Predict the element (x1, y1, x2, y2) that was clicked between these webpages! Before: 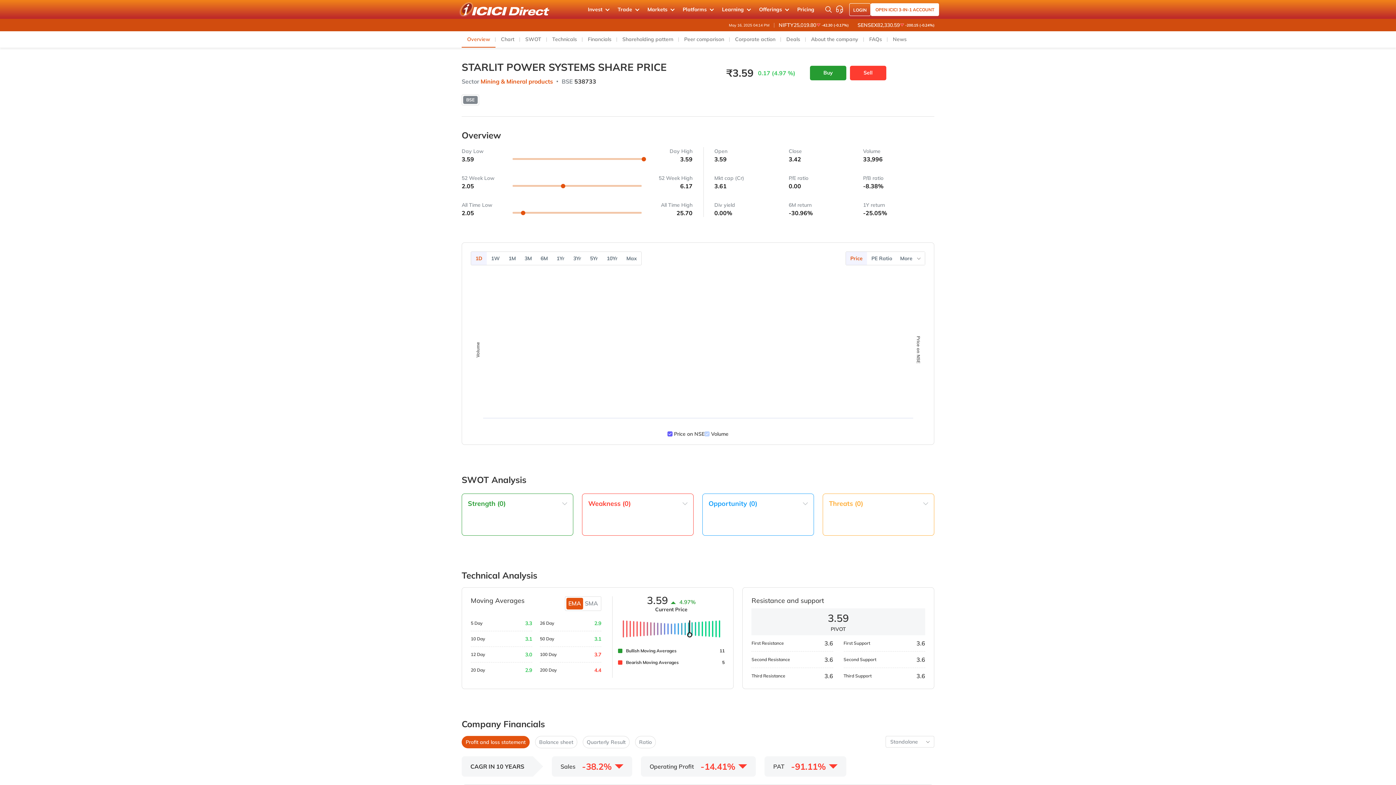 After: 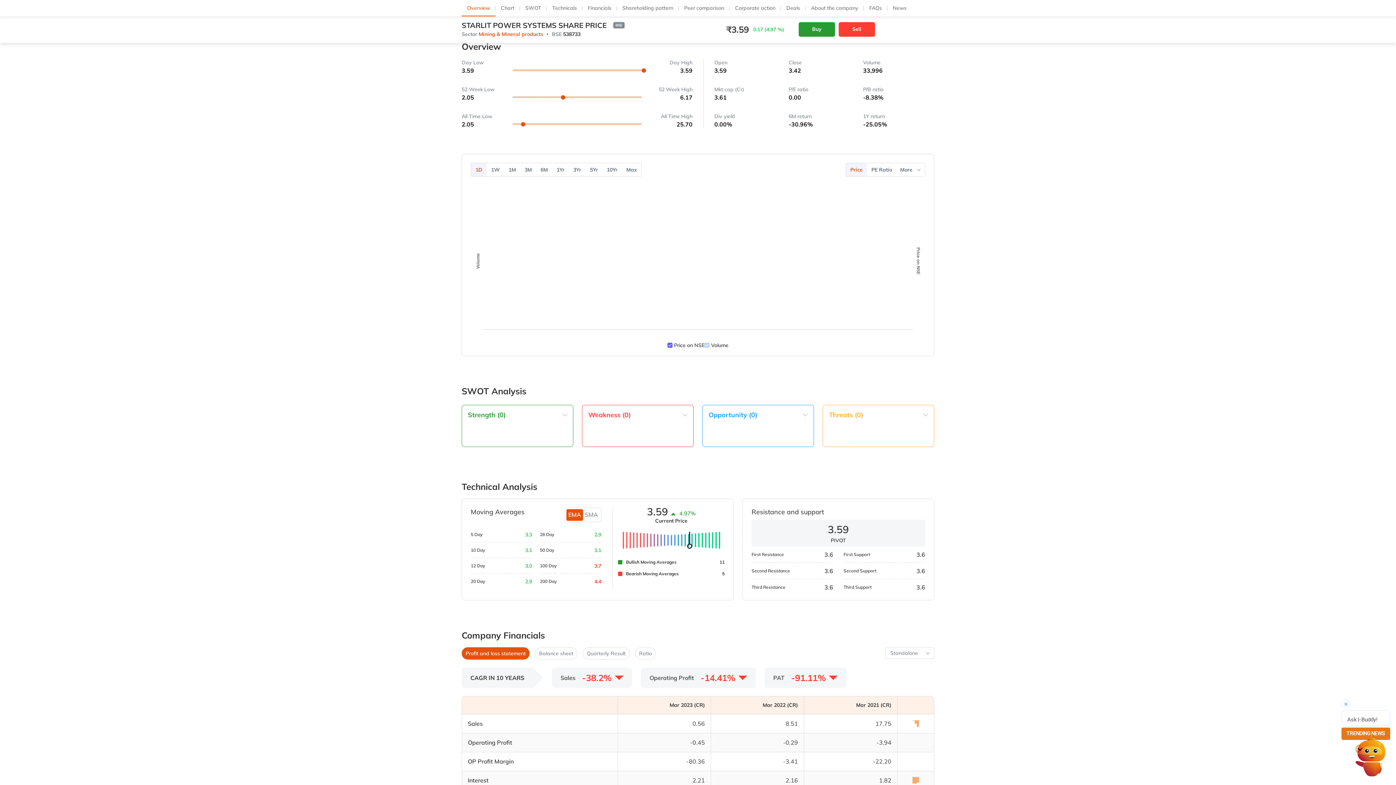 Action: bbox: (461, 27, 495, 38) label: Overview